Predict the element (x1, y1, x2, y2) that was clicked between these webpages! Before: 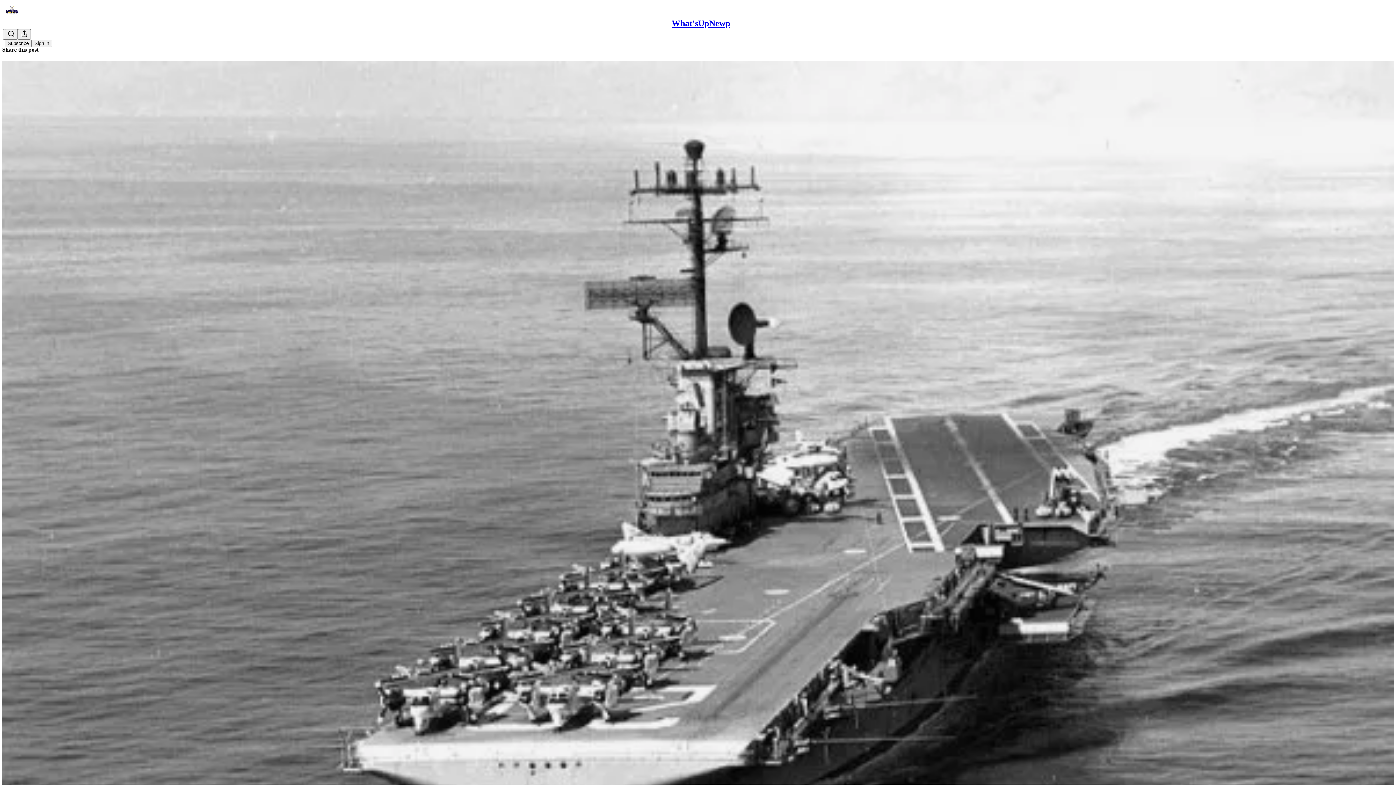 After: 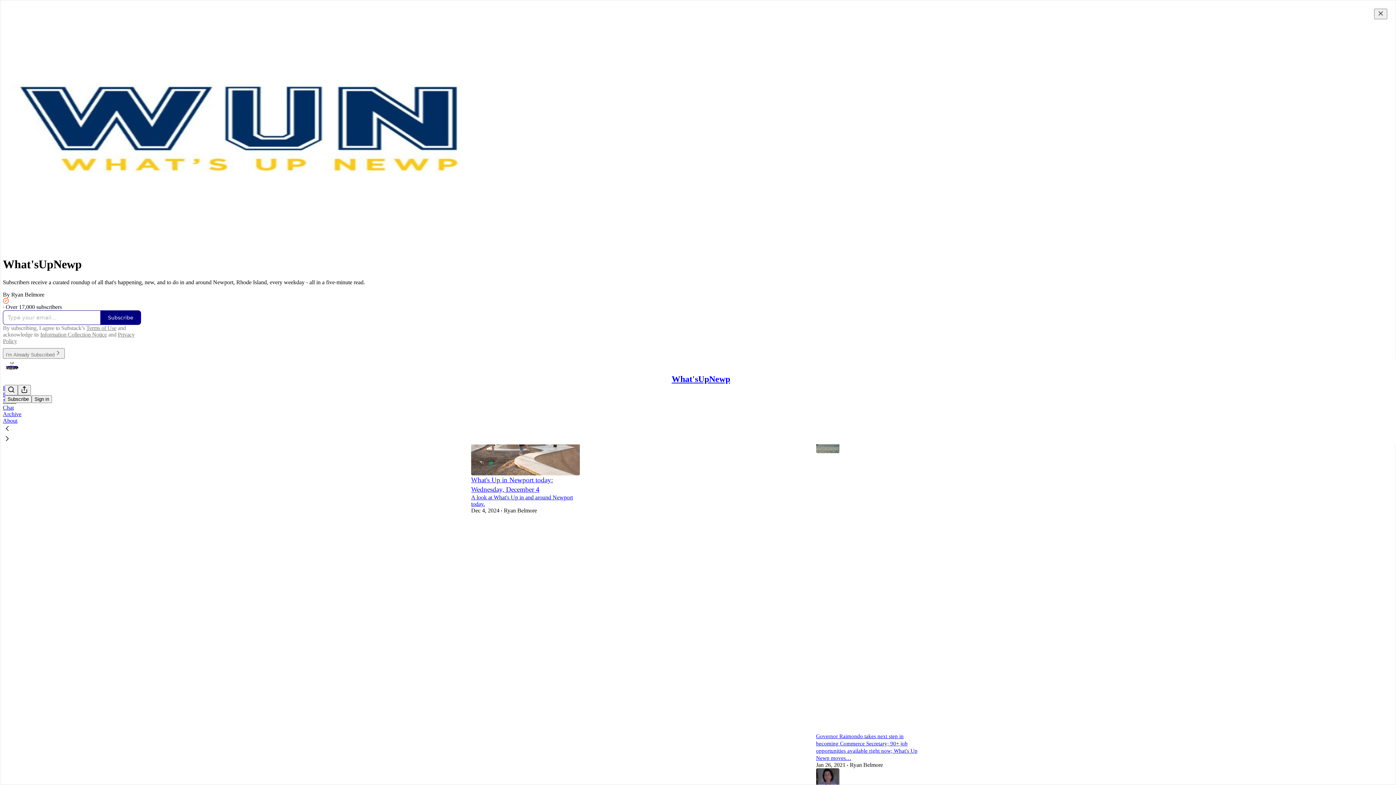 Action: bbox: (4, 2, 1399, 17)